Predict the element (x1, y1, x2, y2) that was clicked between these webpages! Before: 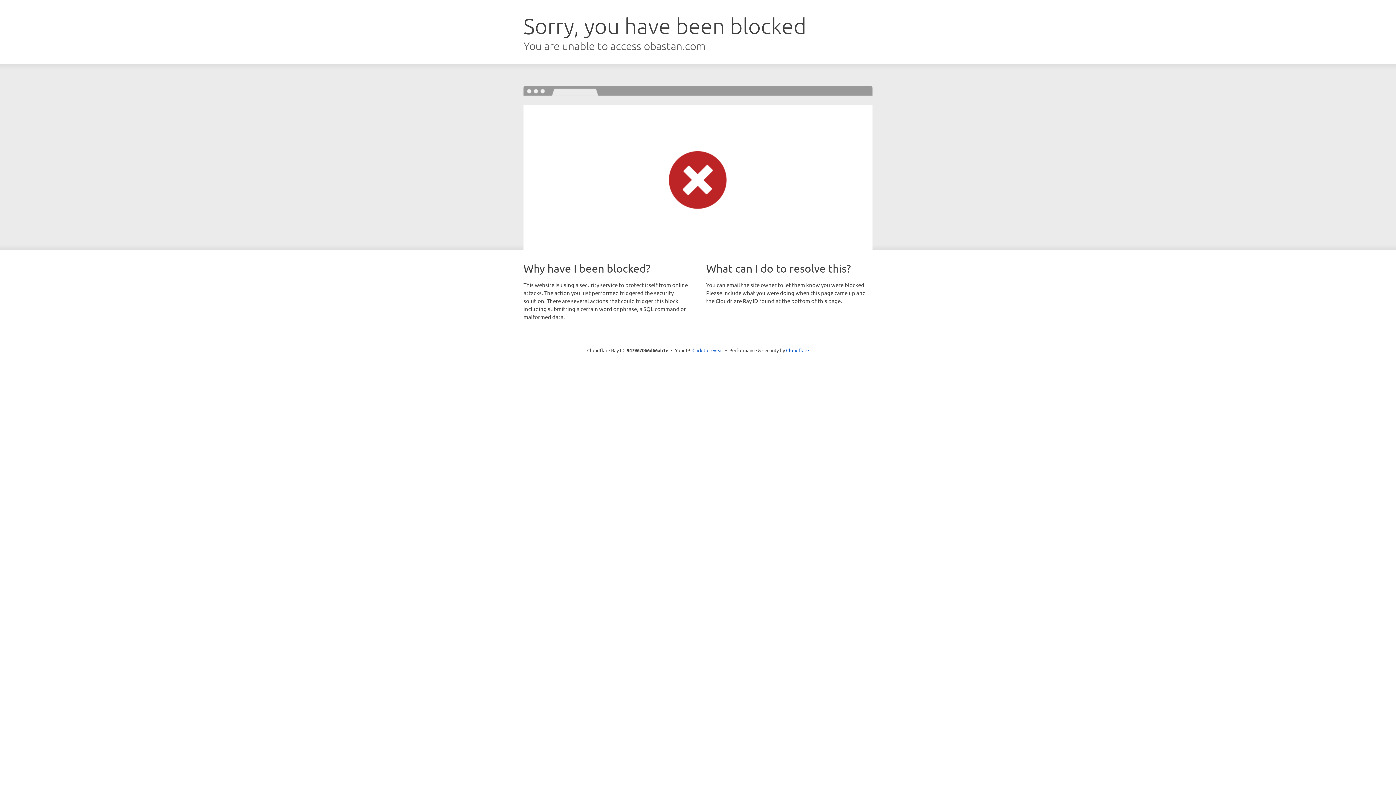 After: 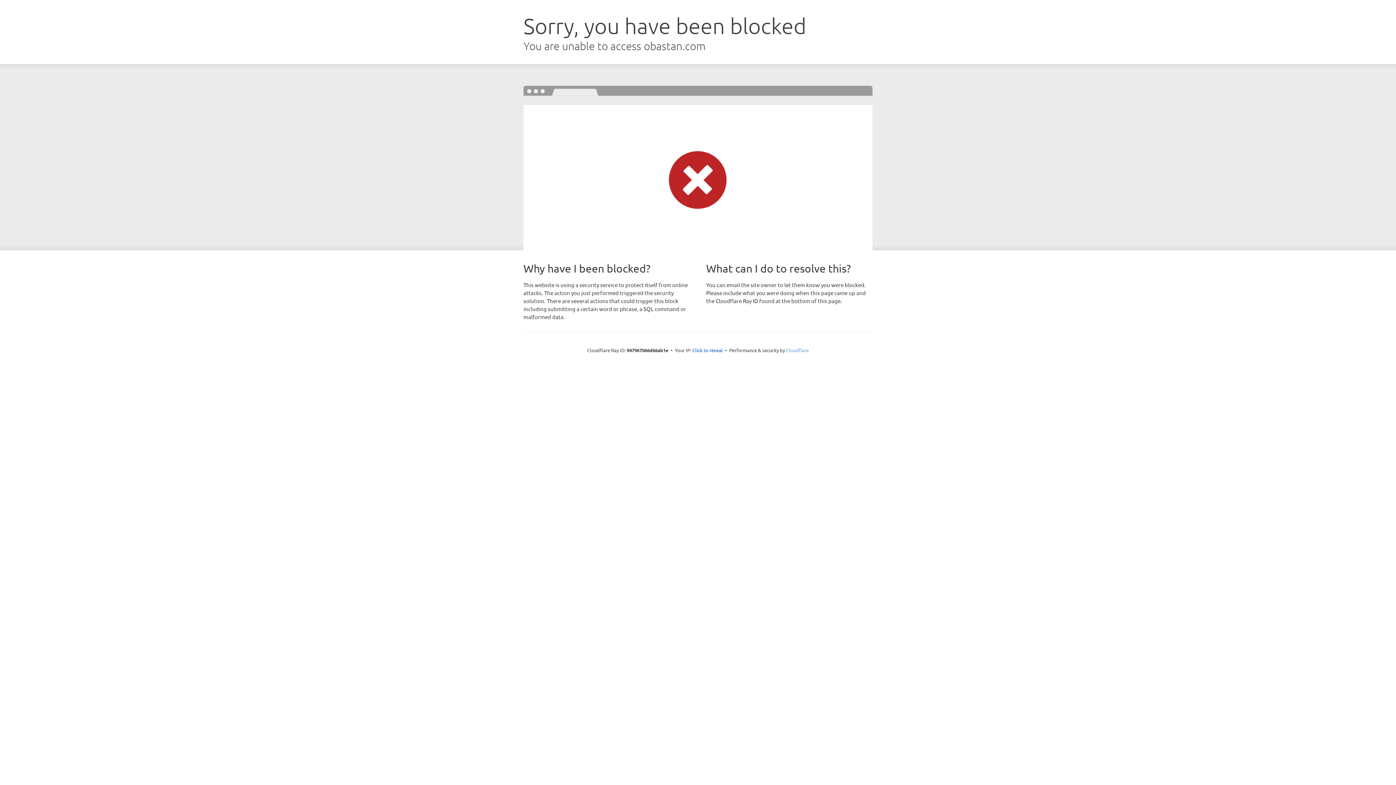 Action: bbox: (786, 347, 809, 353) label: Cloudflare